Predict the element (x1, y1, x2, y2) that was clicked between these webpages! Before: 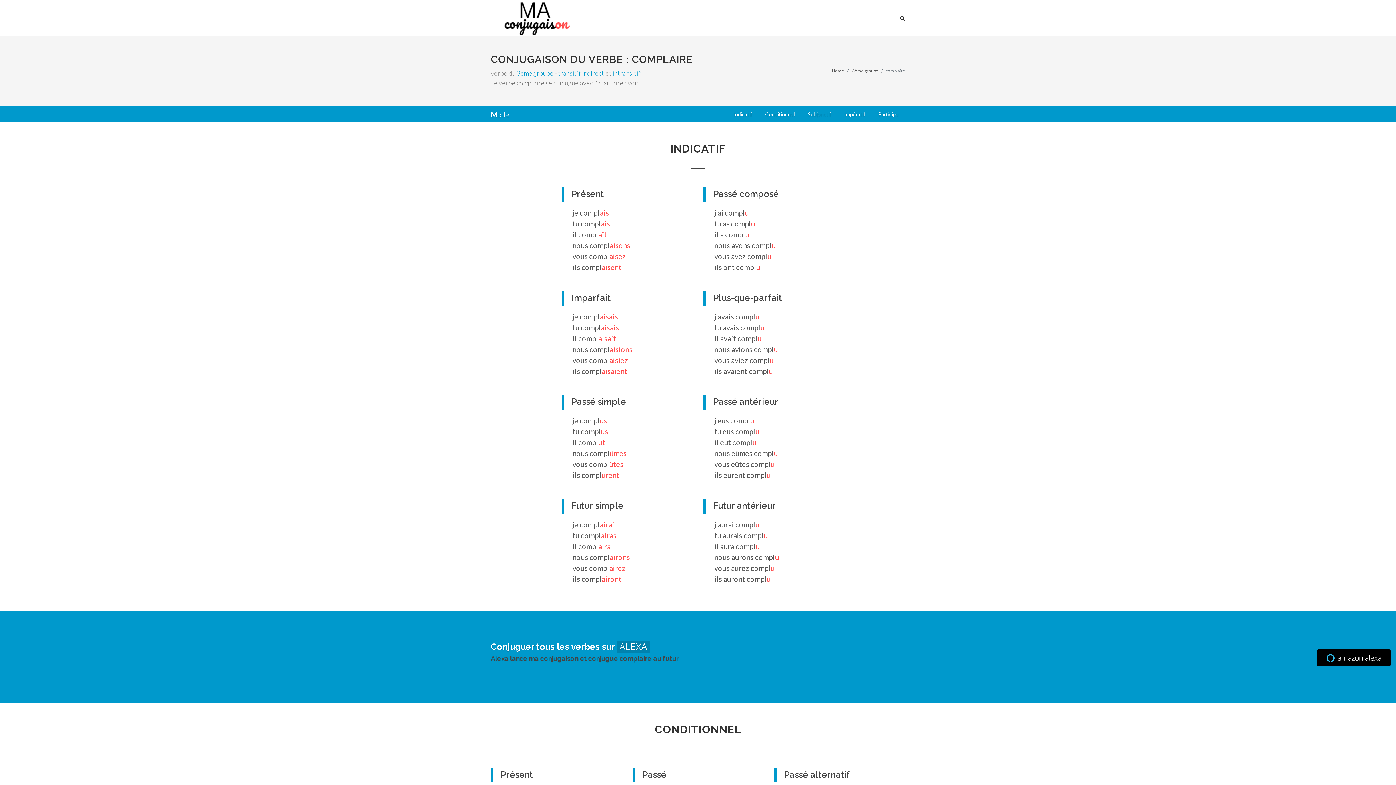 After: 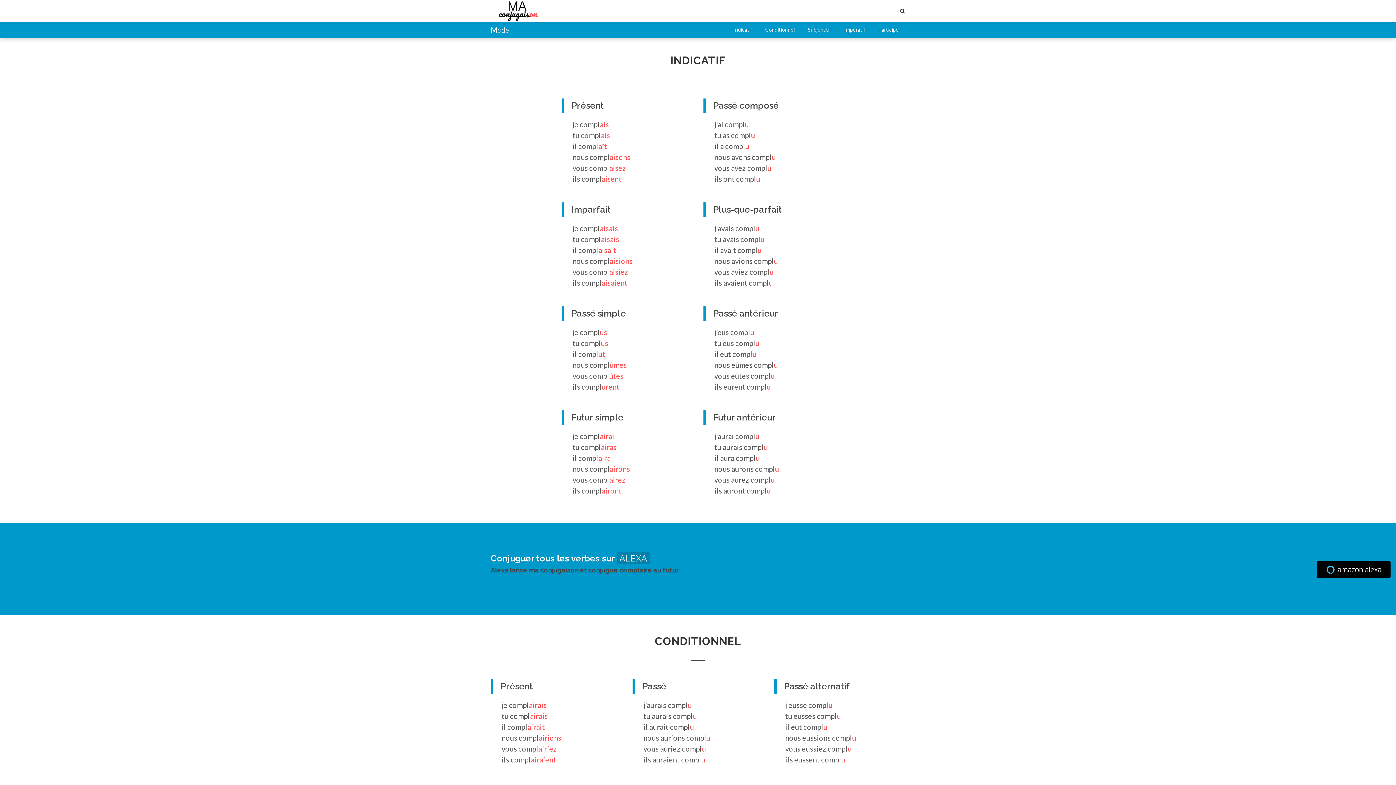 Action: label: Indicatif bbox: (728, 109, 757, 119)